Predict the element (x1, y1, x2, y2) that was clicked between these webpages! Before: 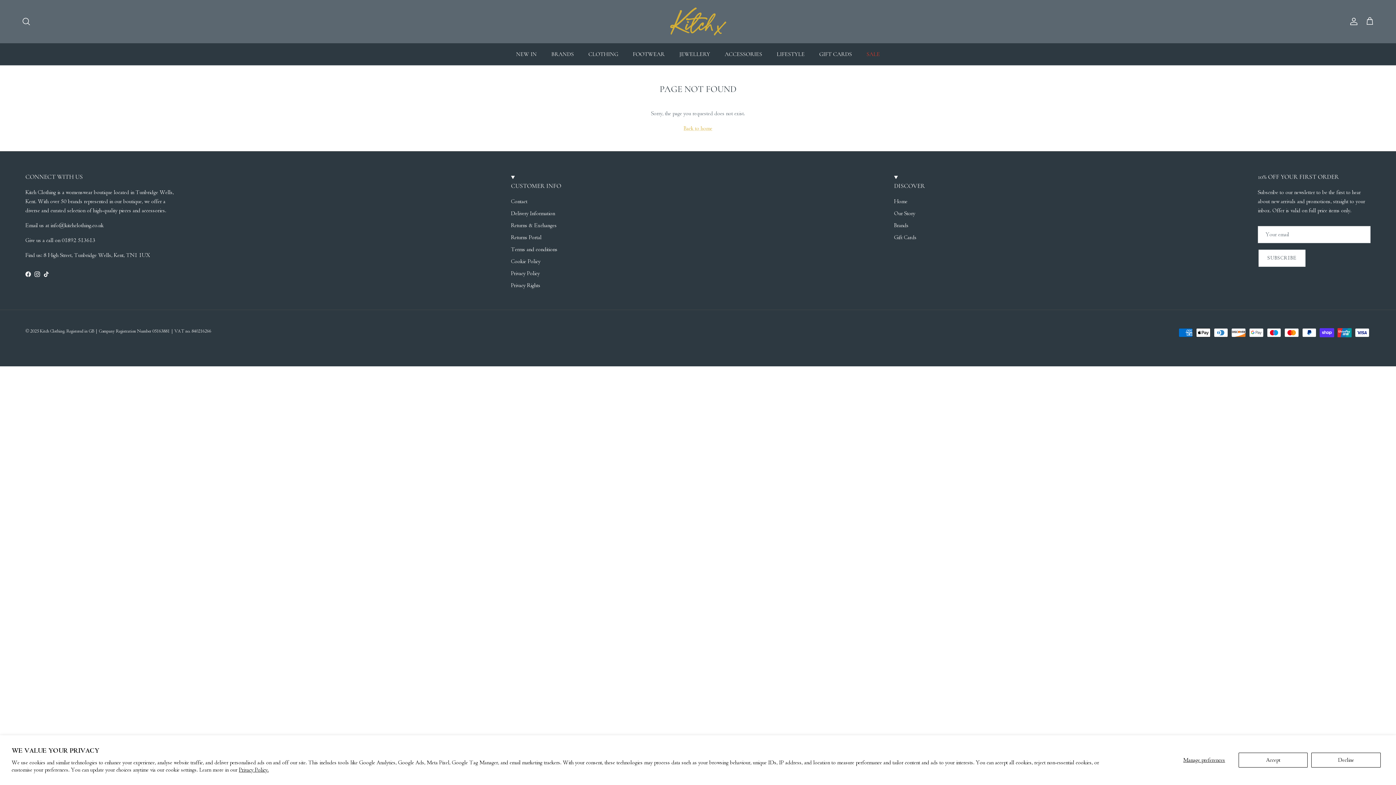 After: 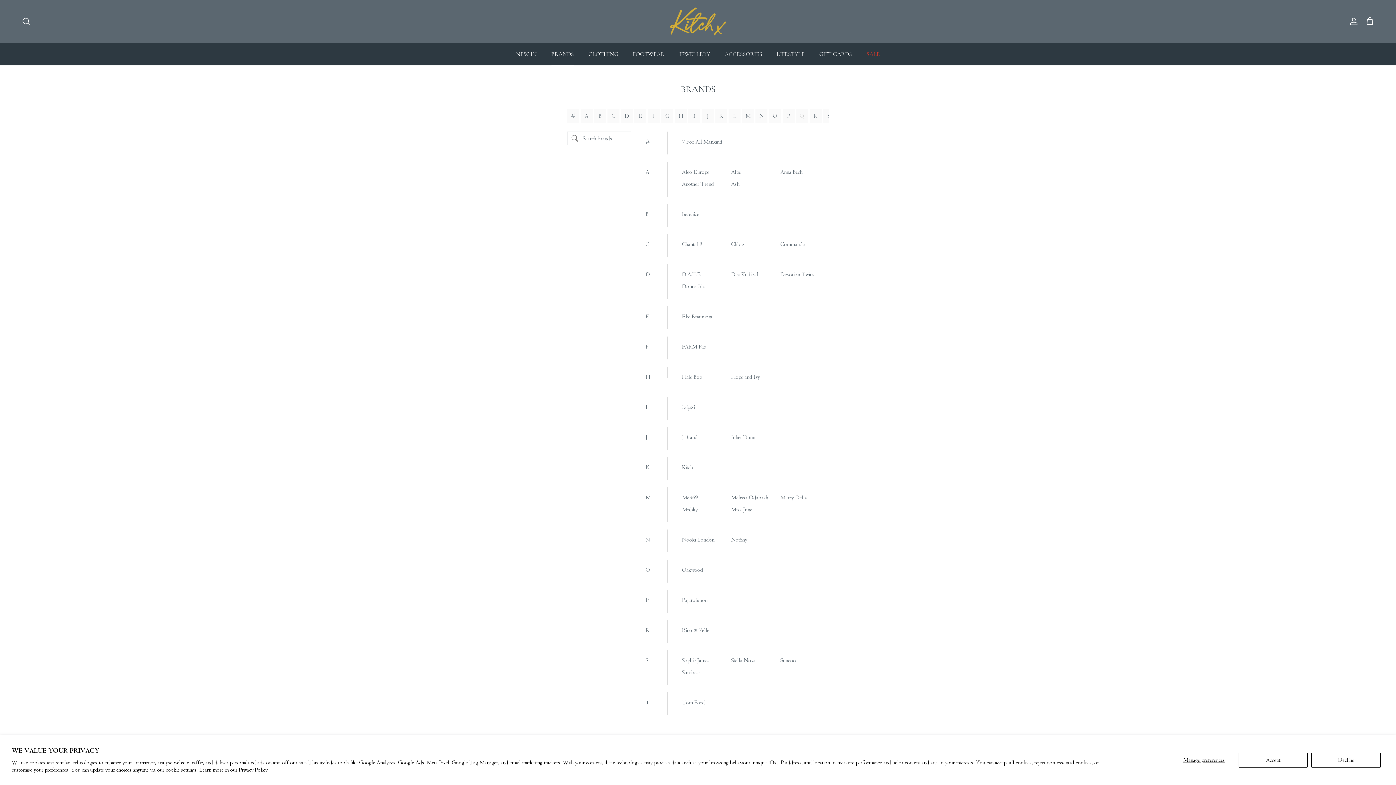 Action: label: Brands bbox: (894, 222, 908, 228)